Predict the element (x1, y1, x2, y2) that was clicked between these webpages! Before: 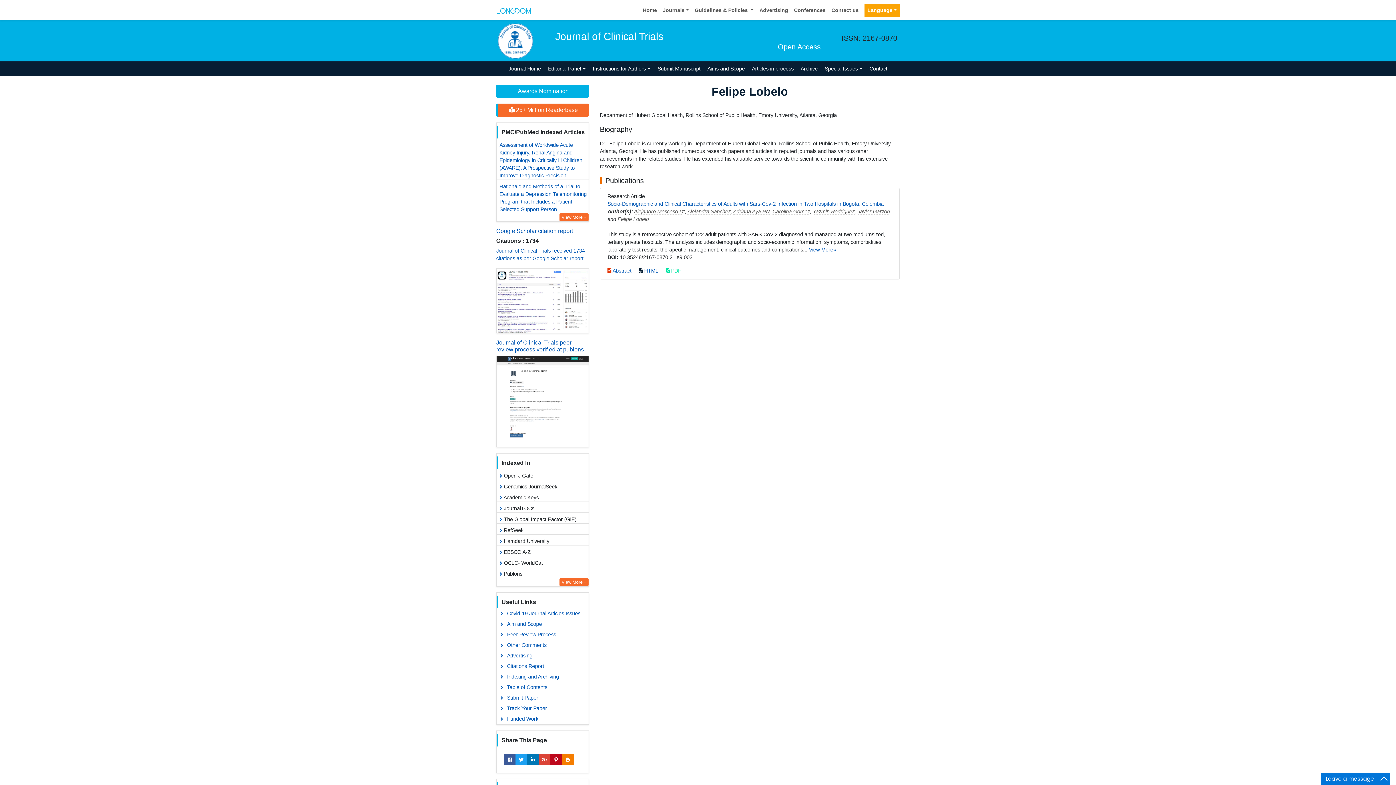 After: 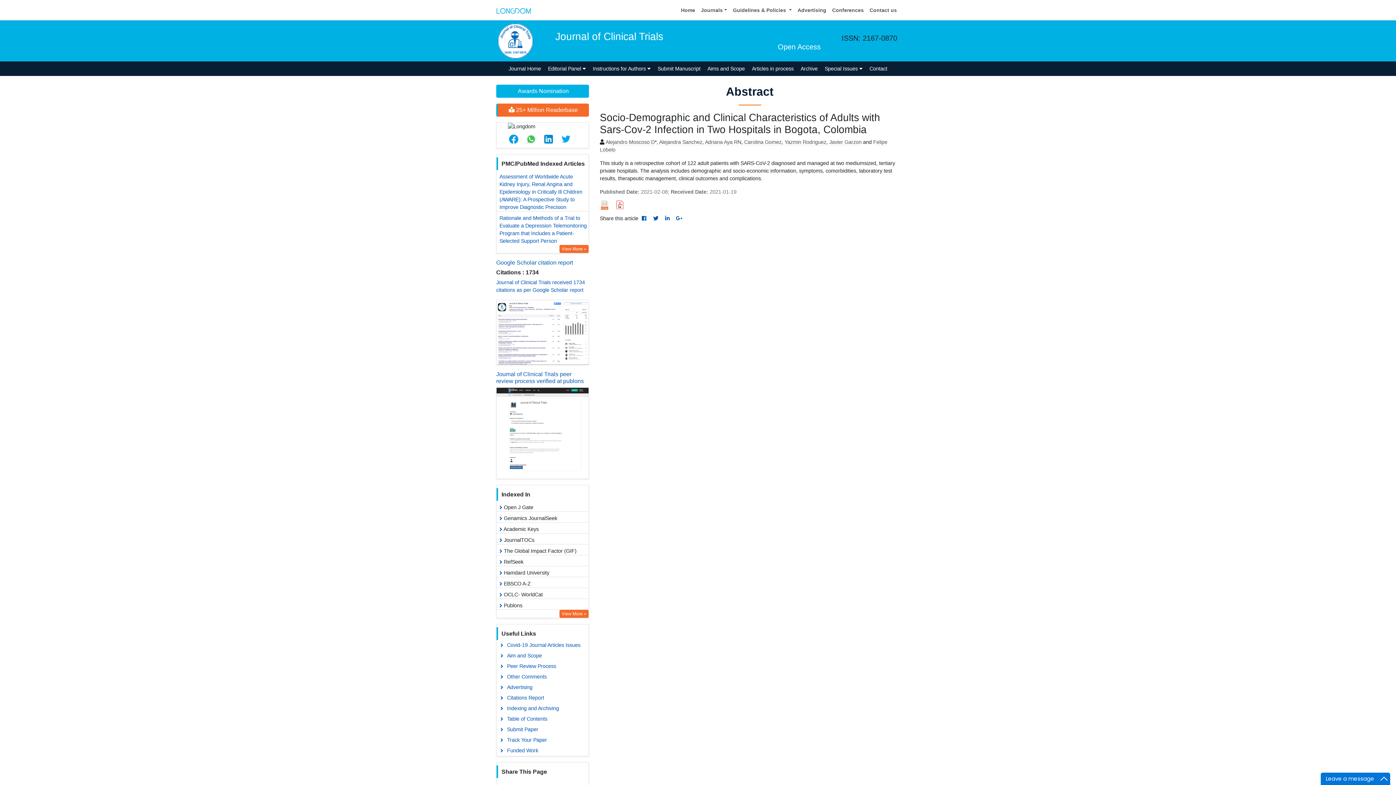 Action: bbox: (809, 246, 836, 252) label: View More»